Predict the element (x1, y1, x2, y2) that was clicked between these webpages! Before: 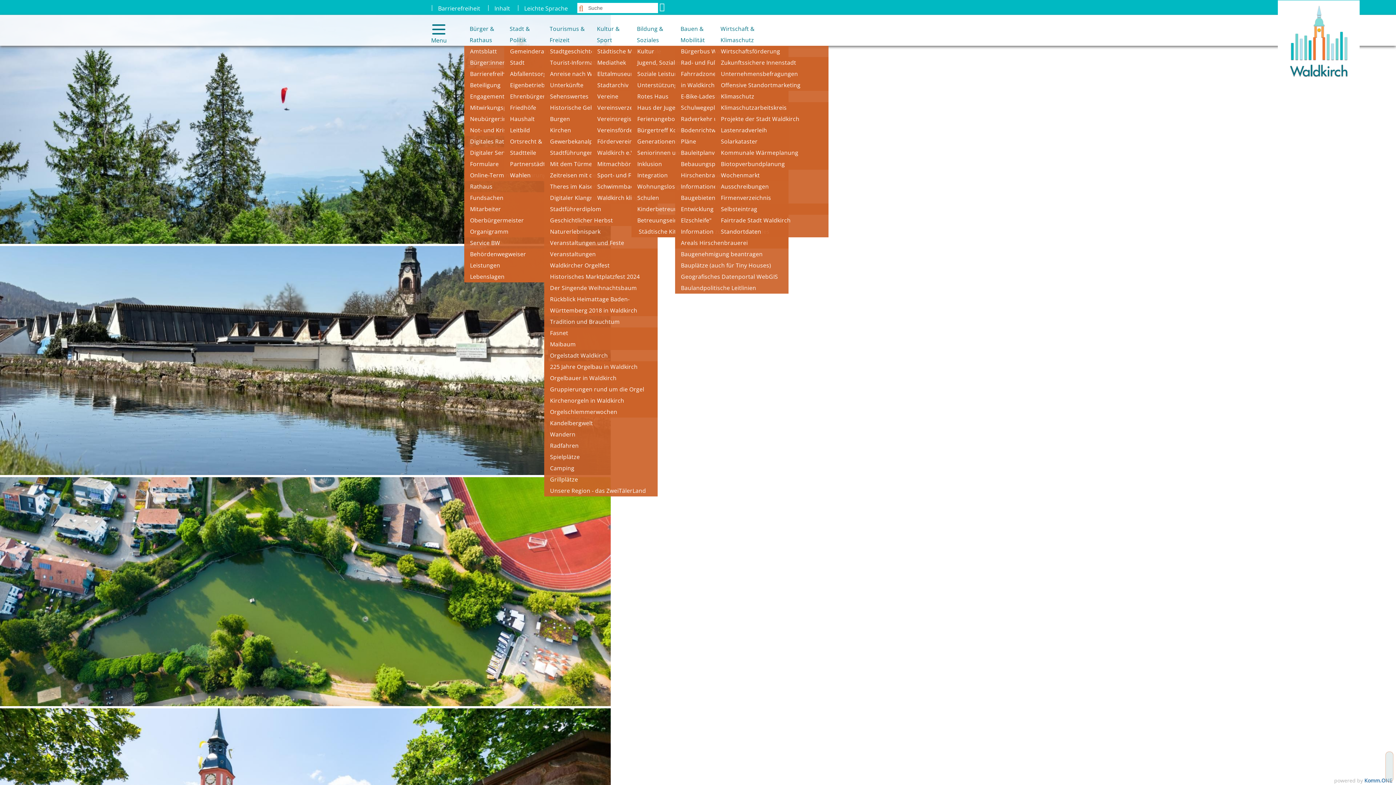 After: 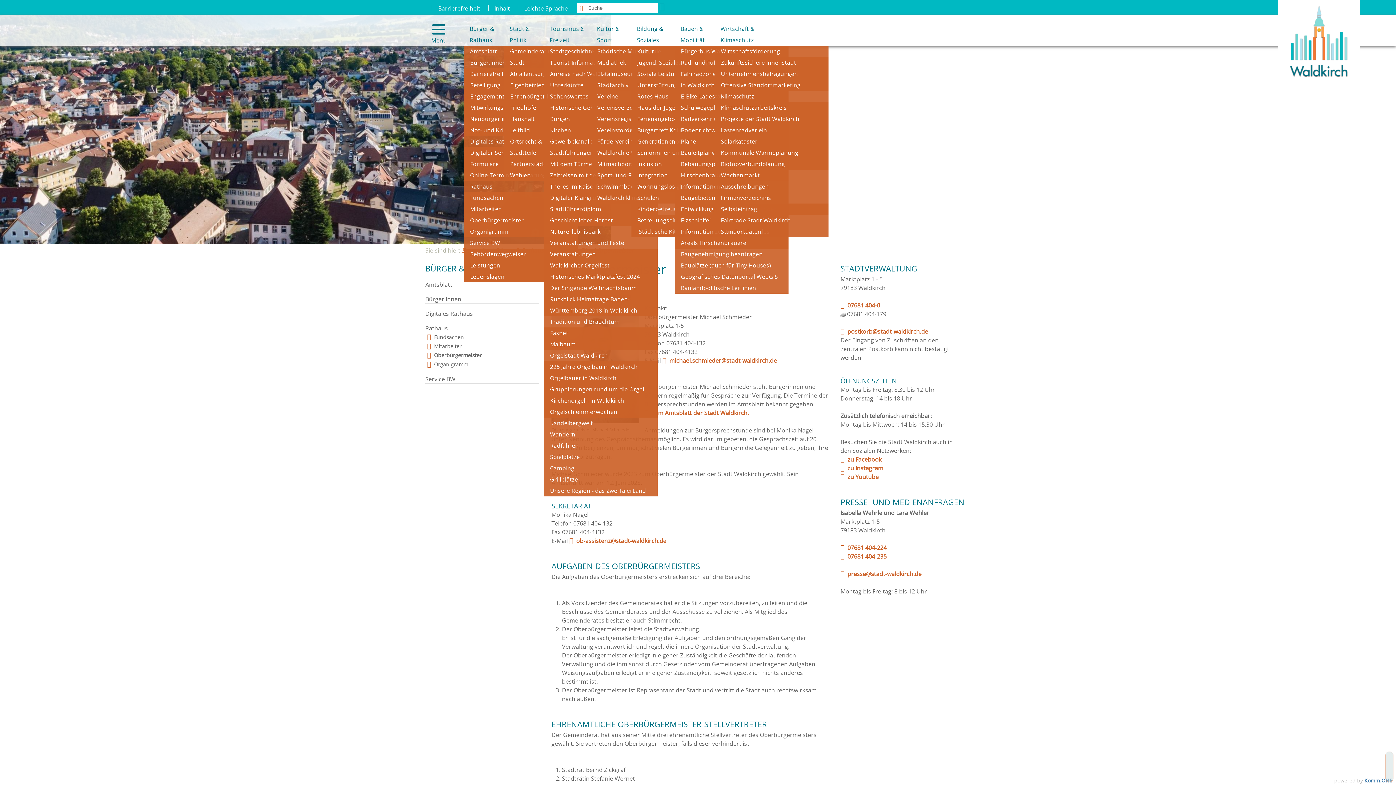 Action: bbox: (464, 214, 577, 226) label: Oberbürgermeister